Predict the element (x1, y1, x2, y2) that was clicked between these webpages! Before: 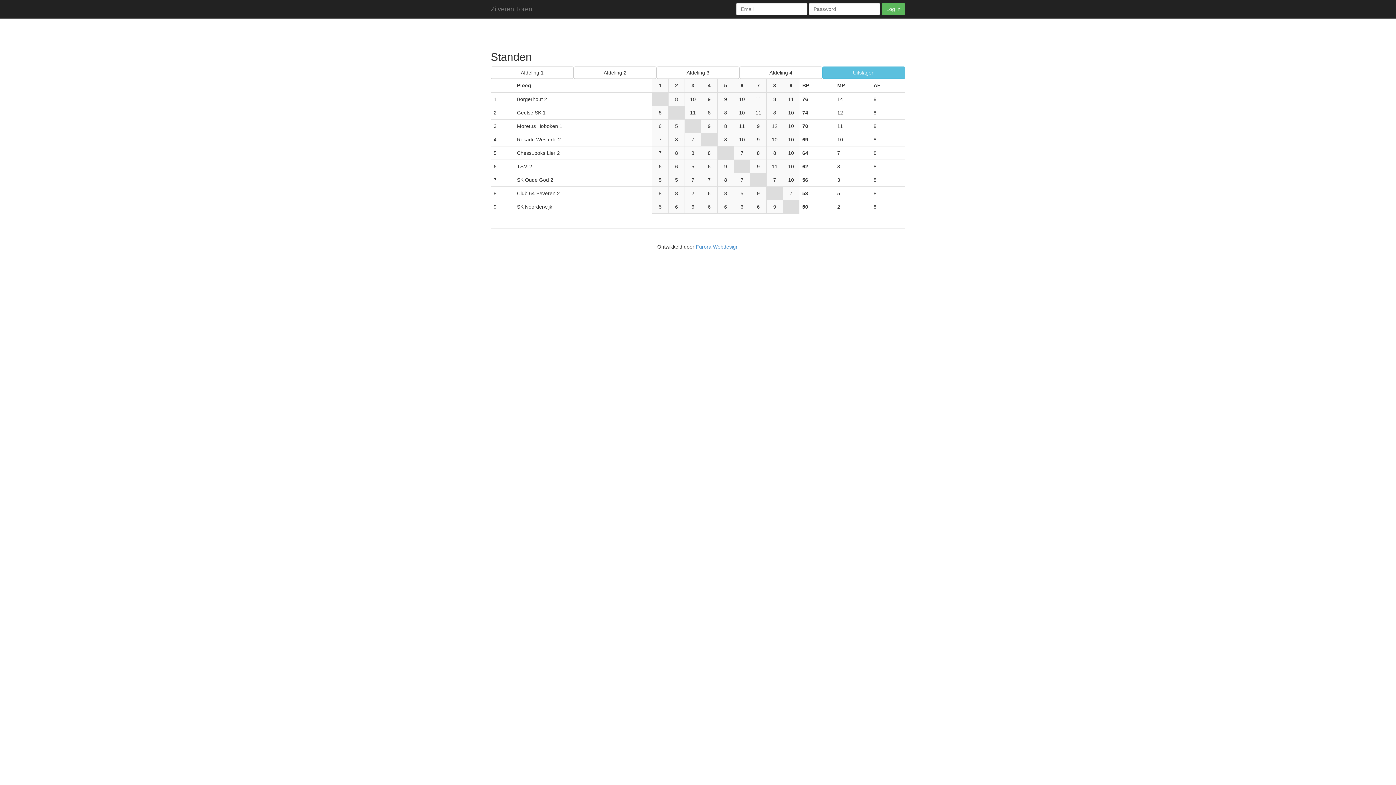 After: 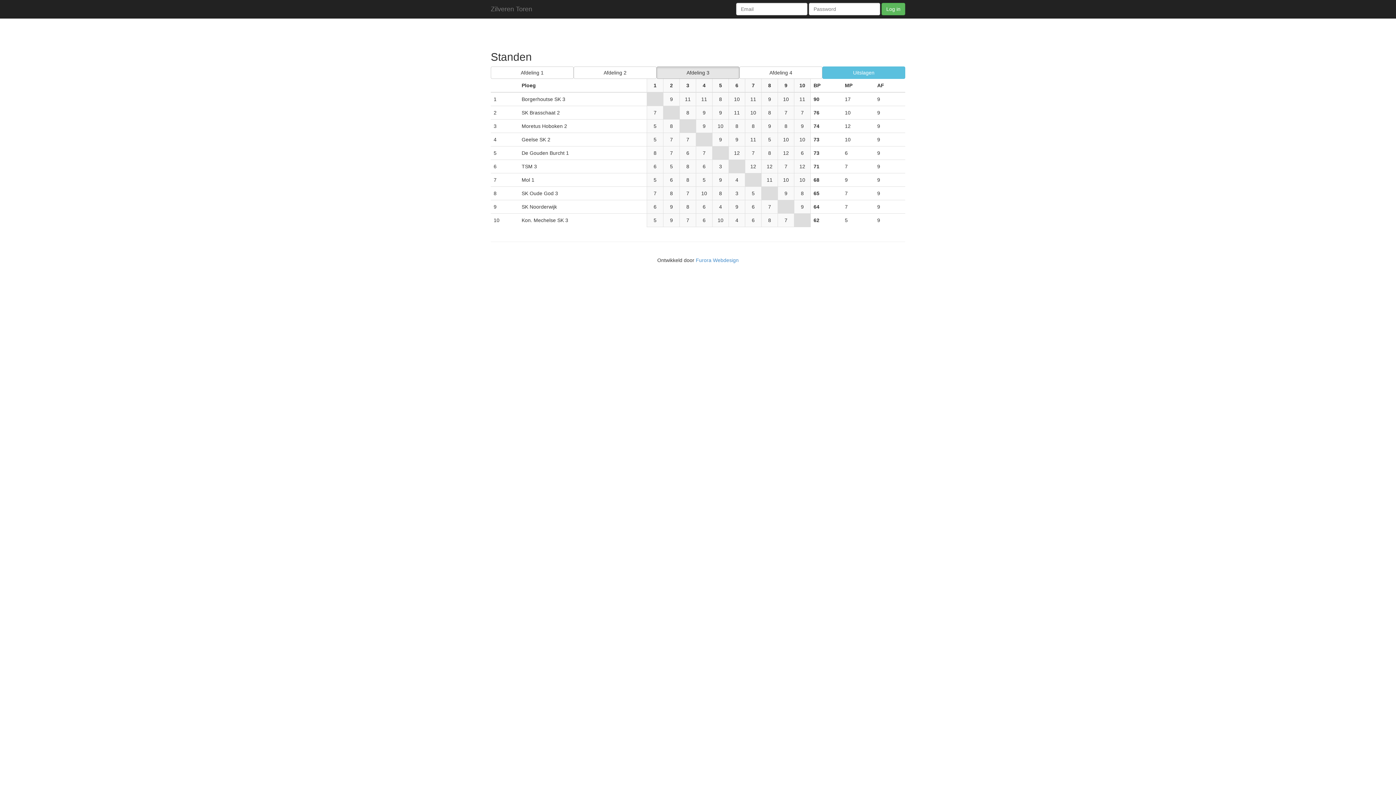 Action: label: Afdeling 3 bbox: (656, 66, 739, 78)